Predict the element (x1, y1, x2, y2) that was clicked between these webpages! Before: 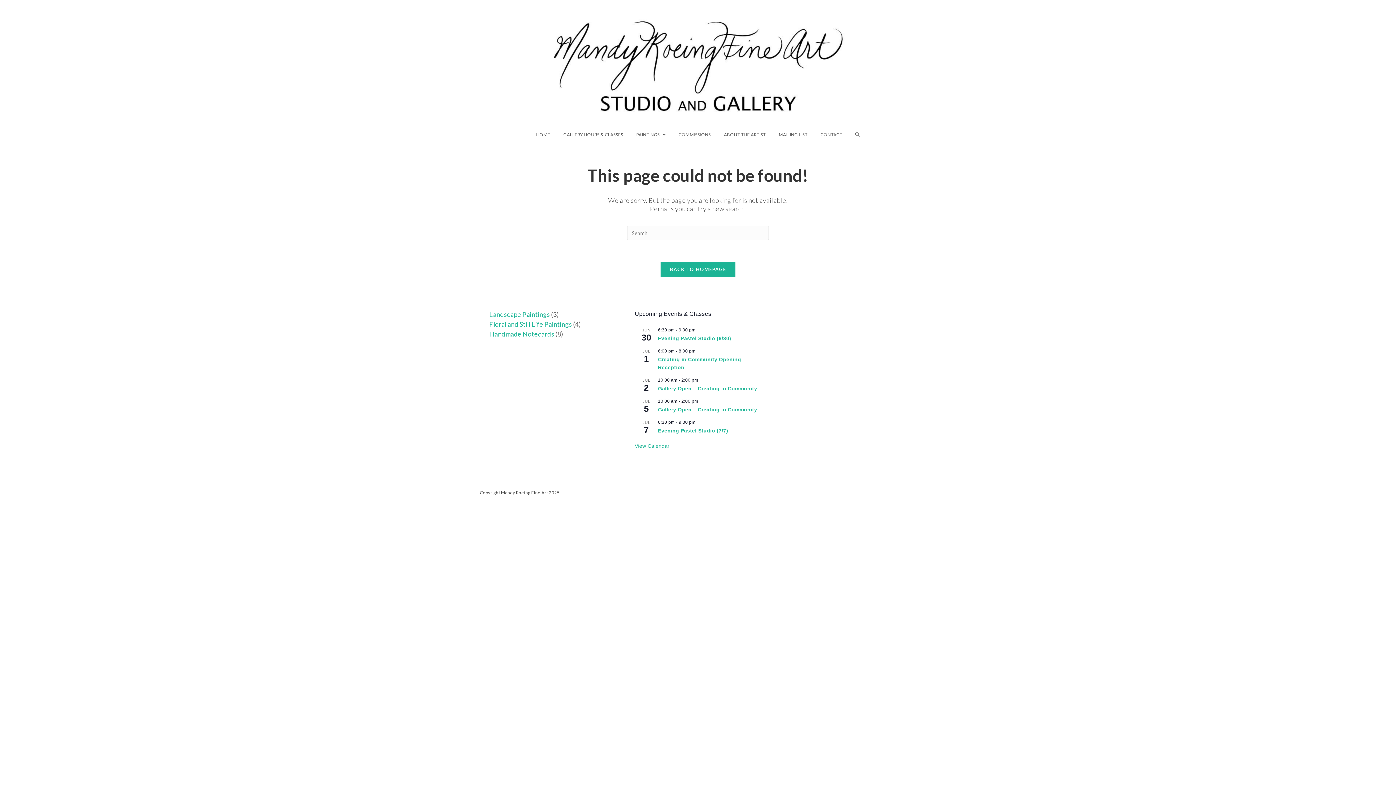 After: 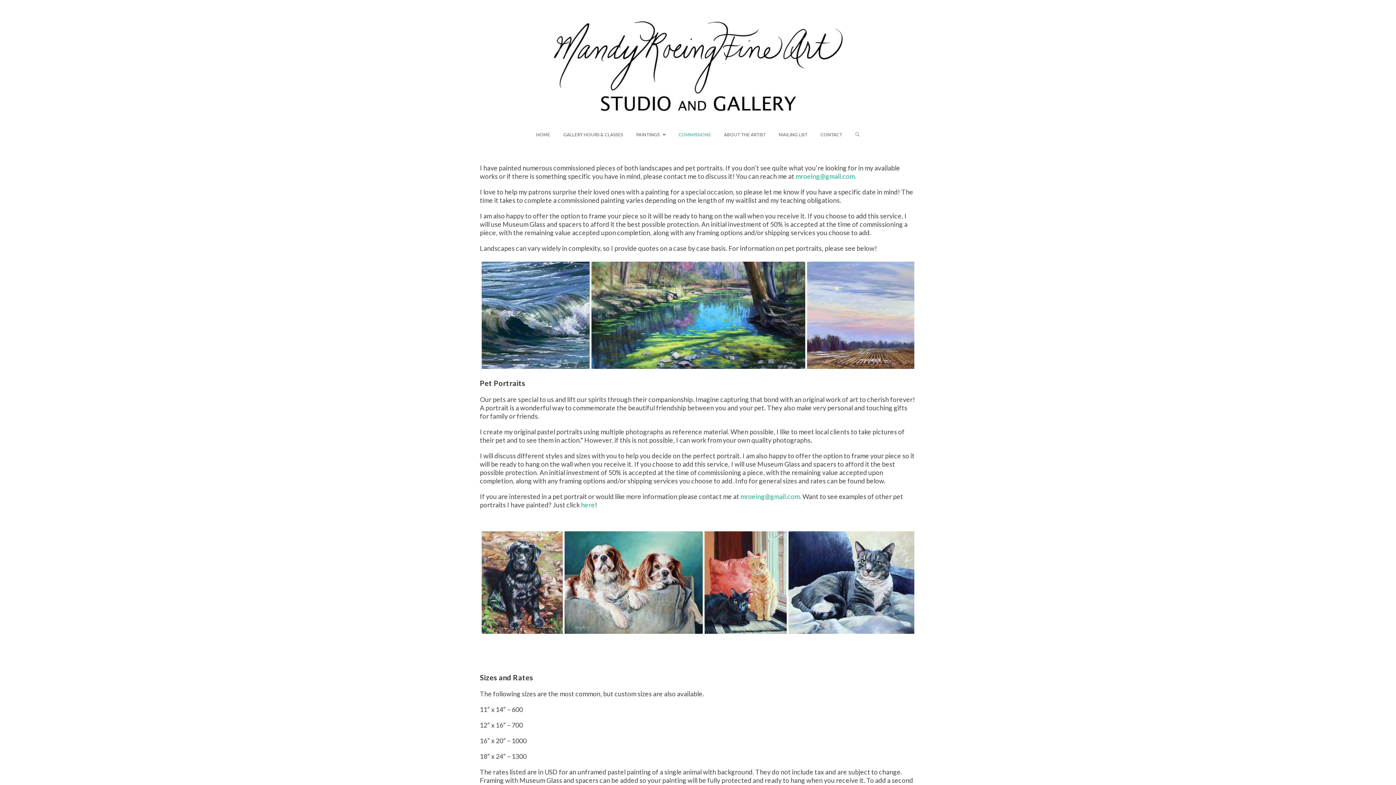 Action: label: COMMISSIONS bbox: (672, 124, 717, 145)